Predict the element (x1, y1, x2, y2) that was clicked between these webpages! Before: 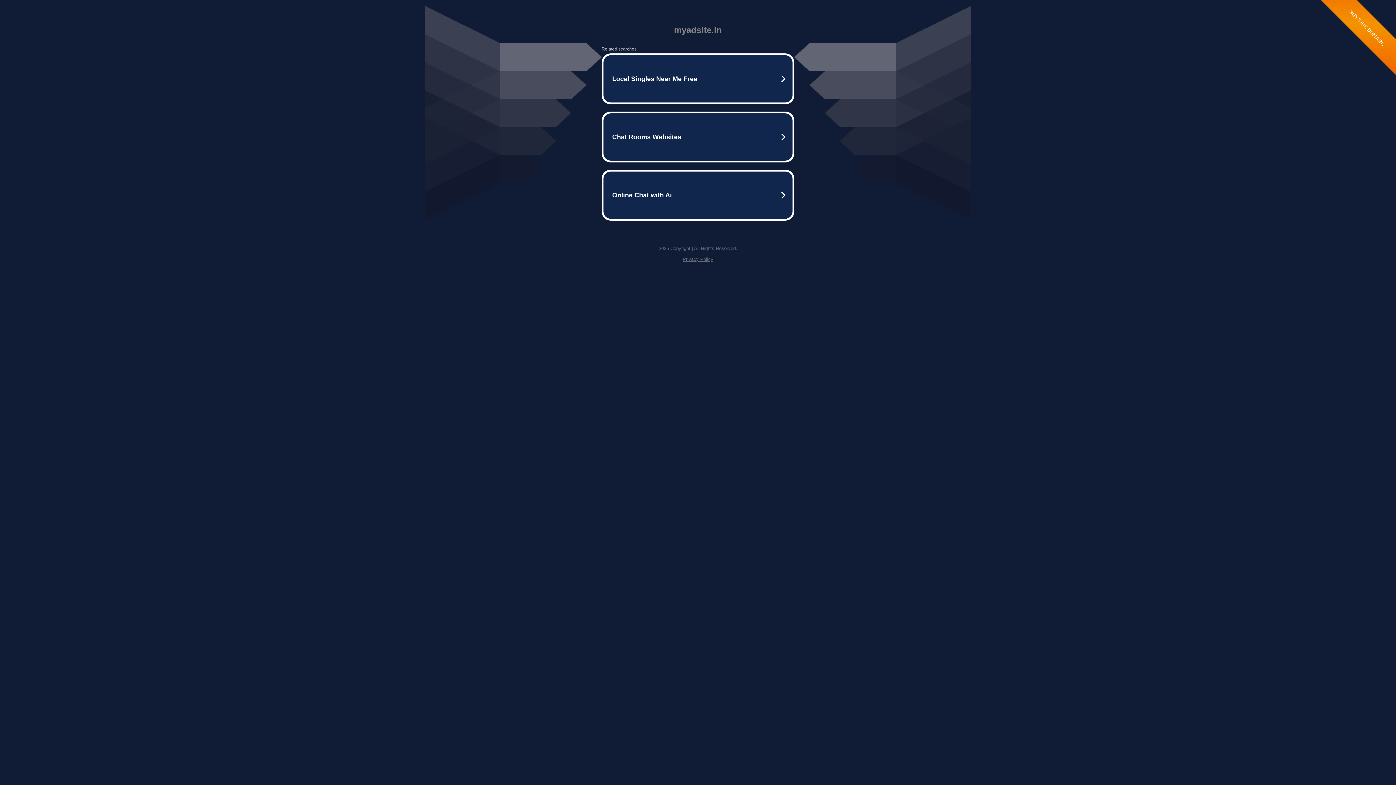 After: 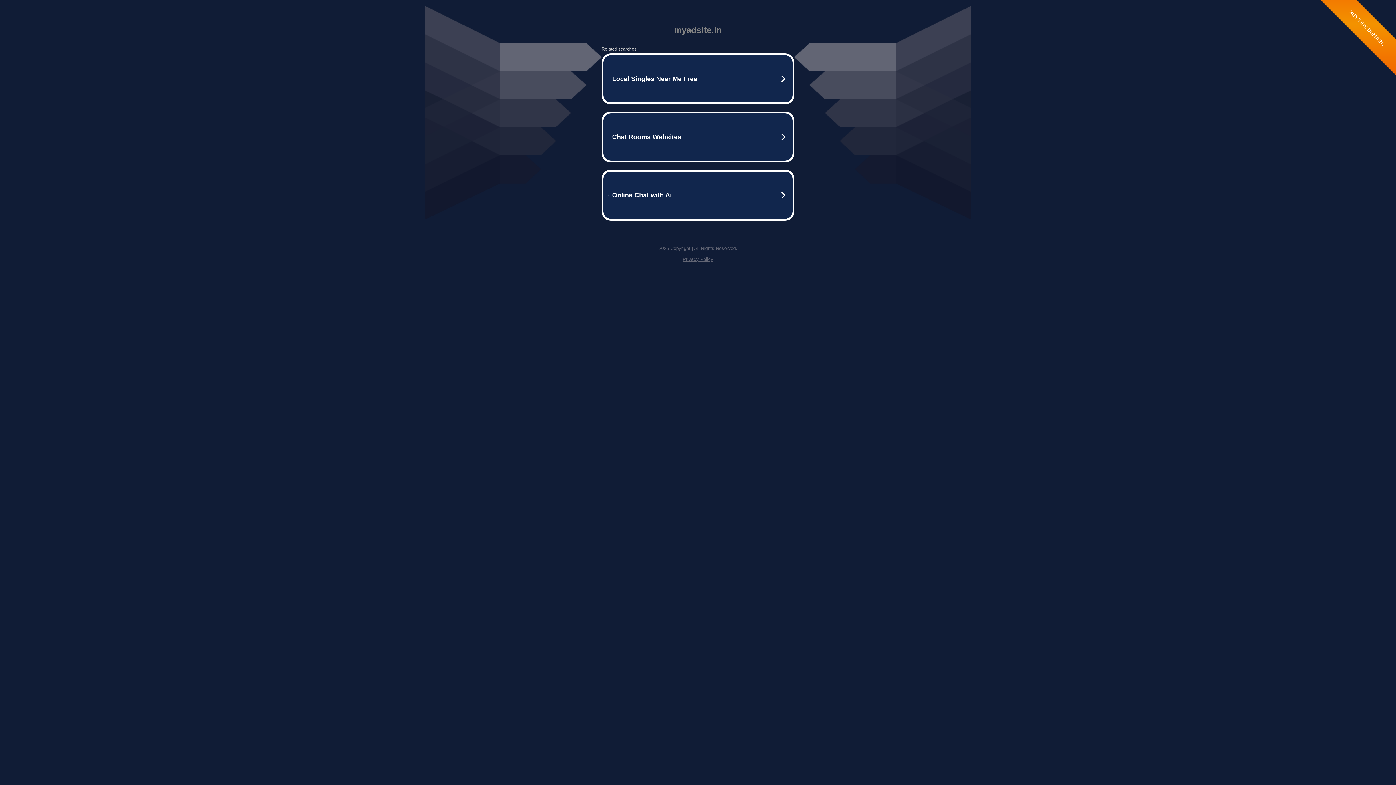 Action: label: Privacy Policy bbox: (682, 256, 713, 262)